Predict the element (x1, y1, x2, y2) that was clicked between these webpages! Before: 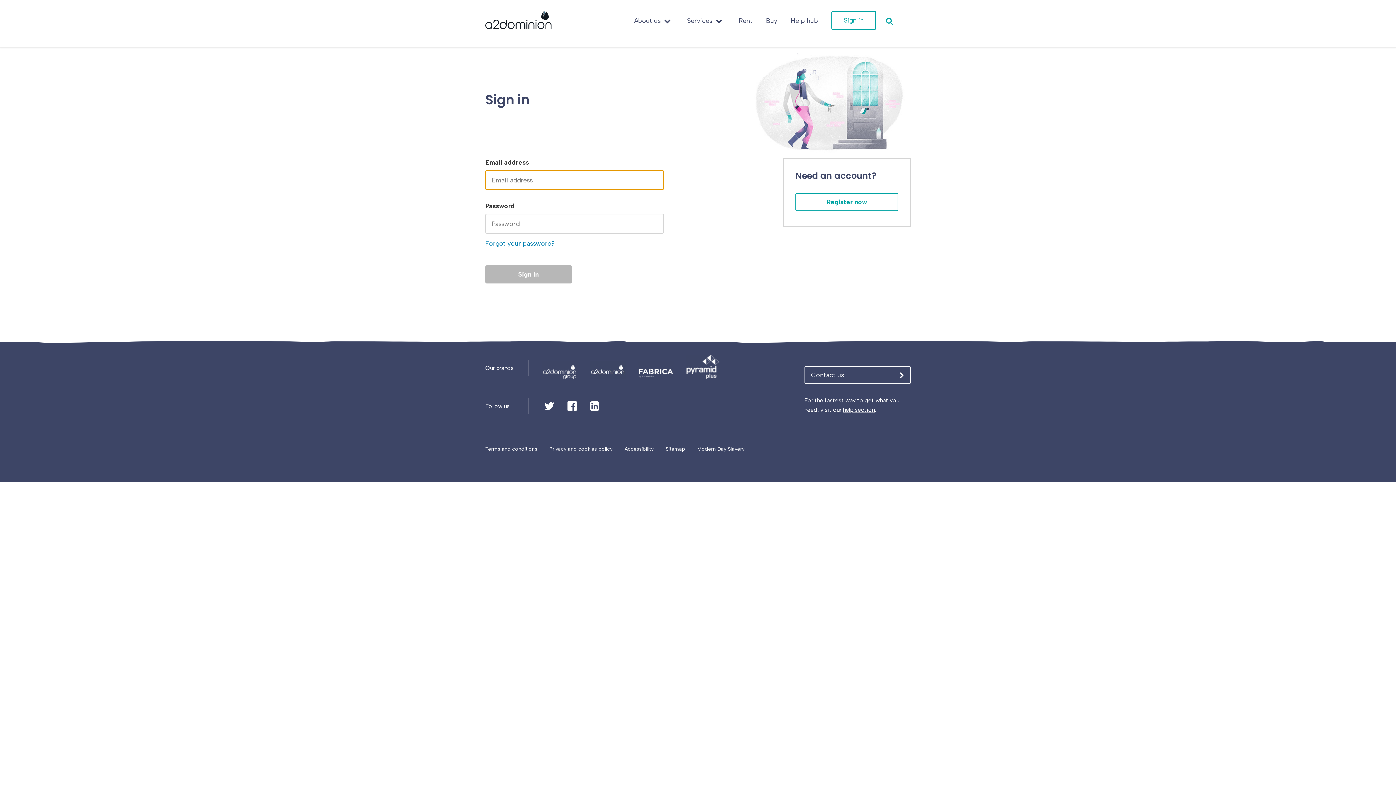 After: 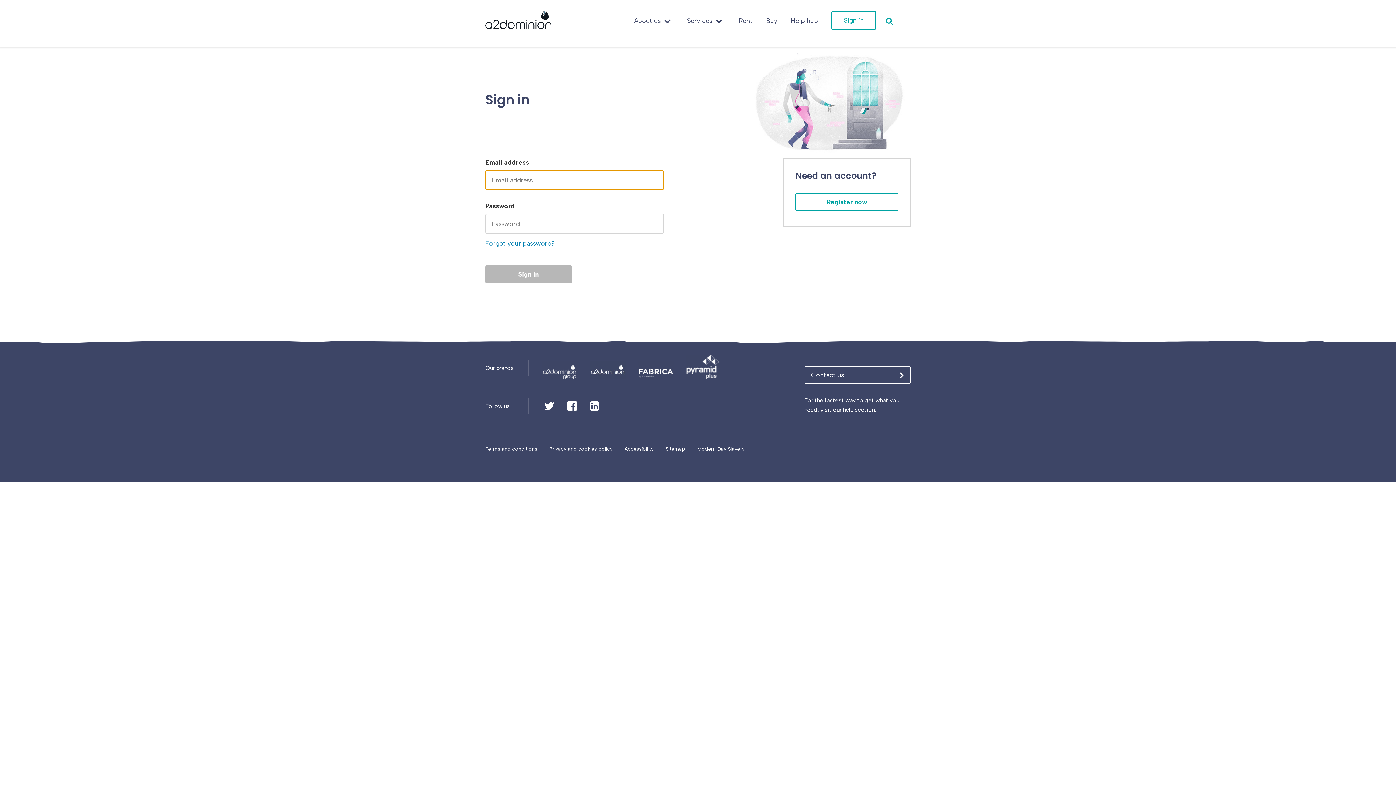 Action: label: Sign in bbox: (831, 10, 876, 29)